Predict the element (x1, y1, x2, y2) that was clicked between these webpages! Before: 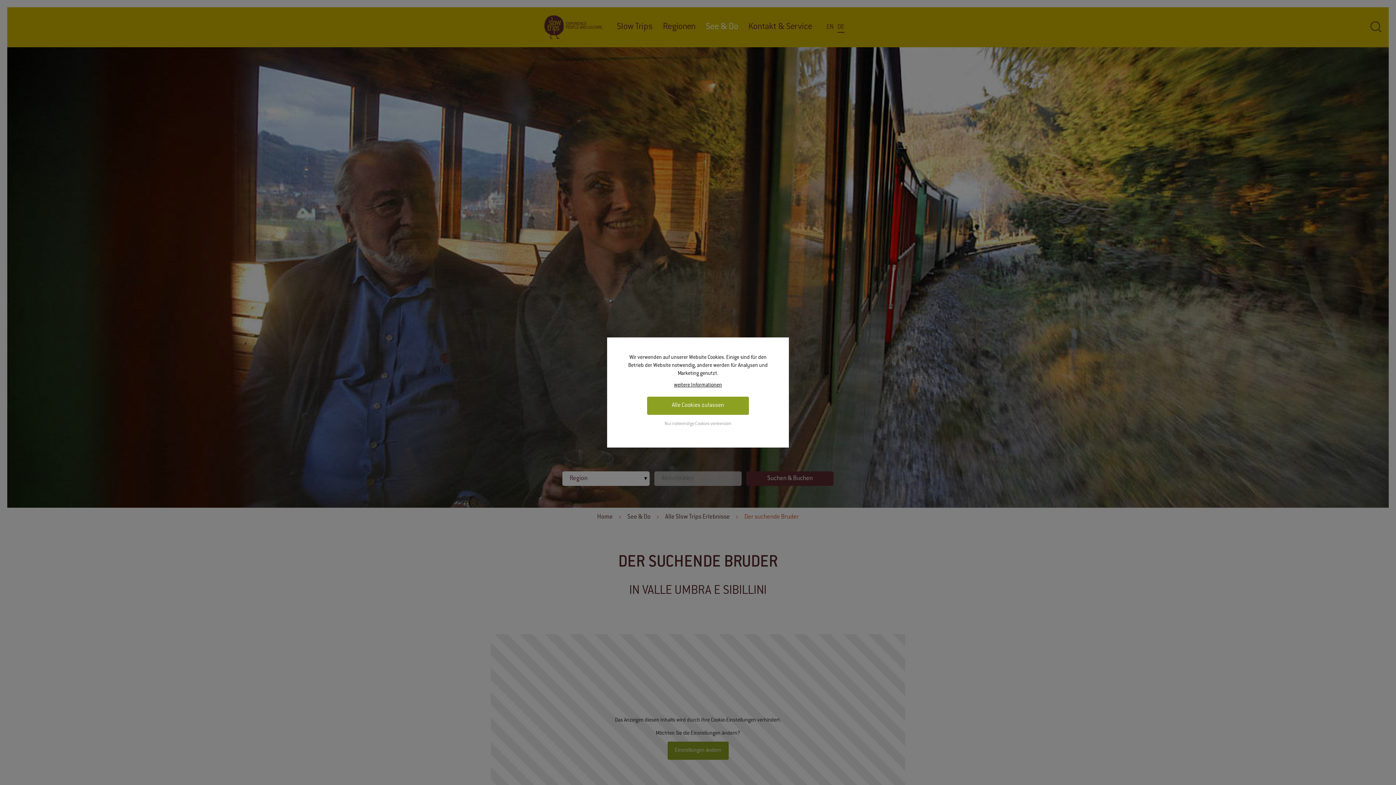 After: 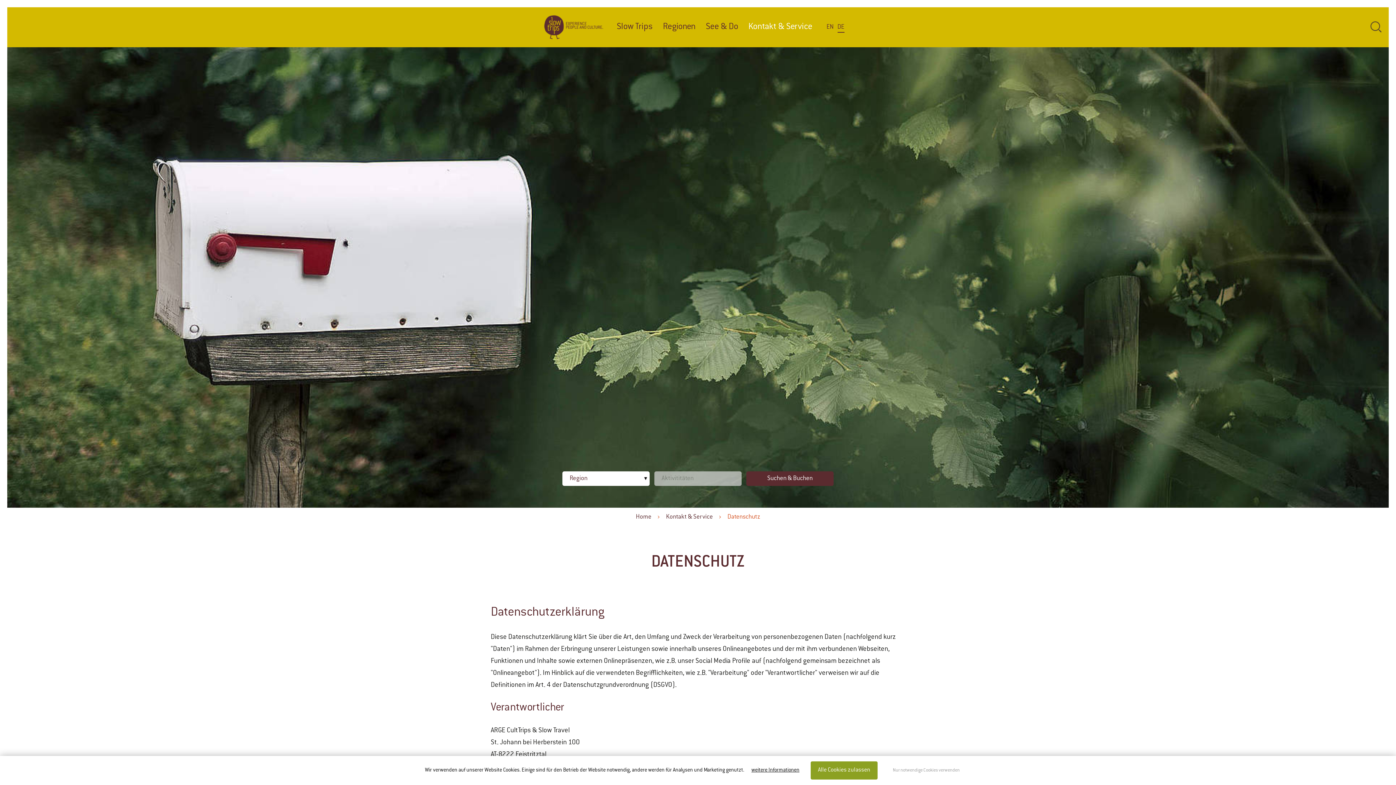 Action: label: weitere Informationen bbox: (674, 383, 722, 388)